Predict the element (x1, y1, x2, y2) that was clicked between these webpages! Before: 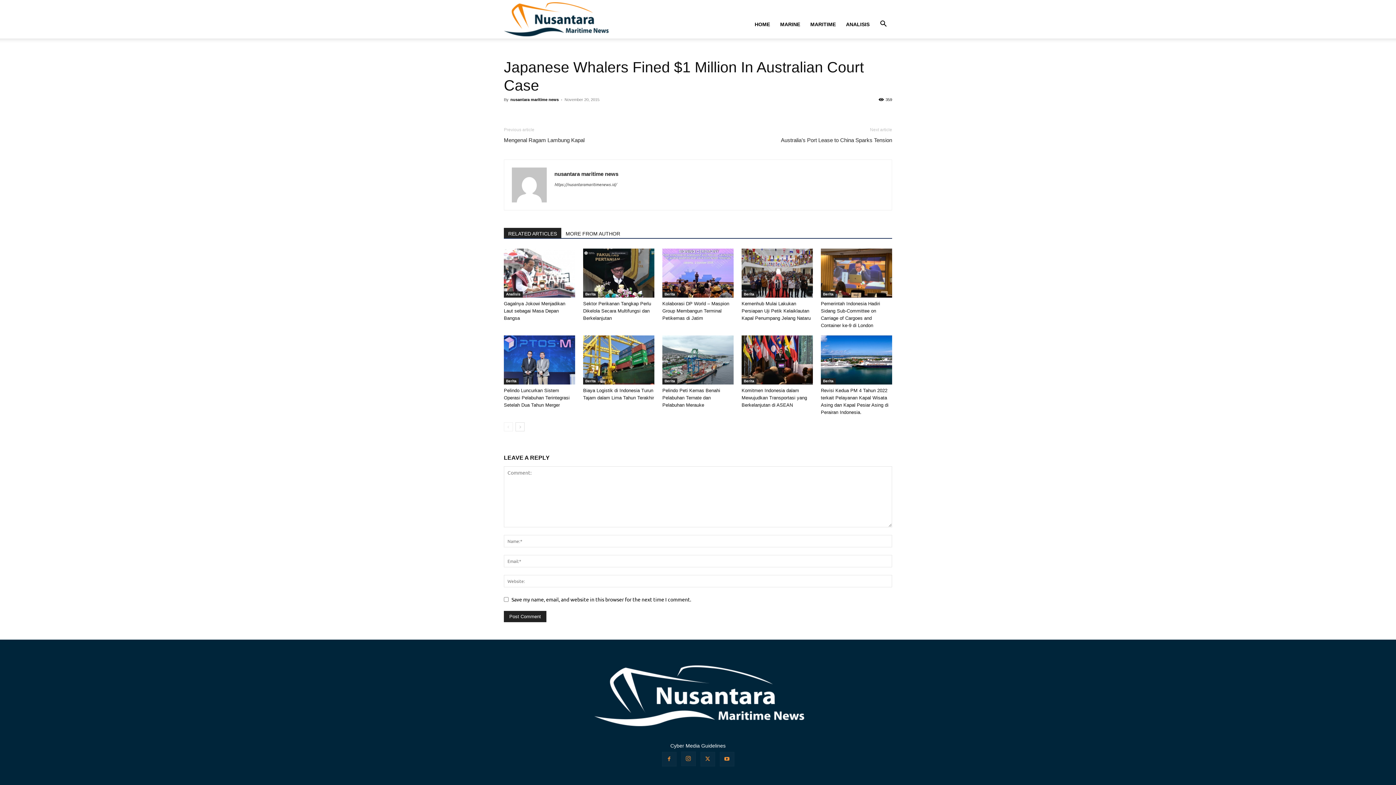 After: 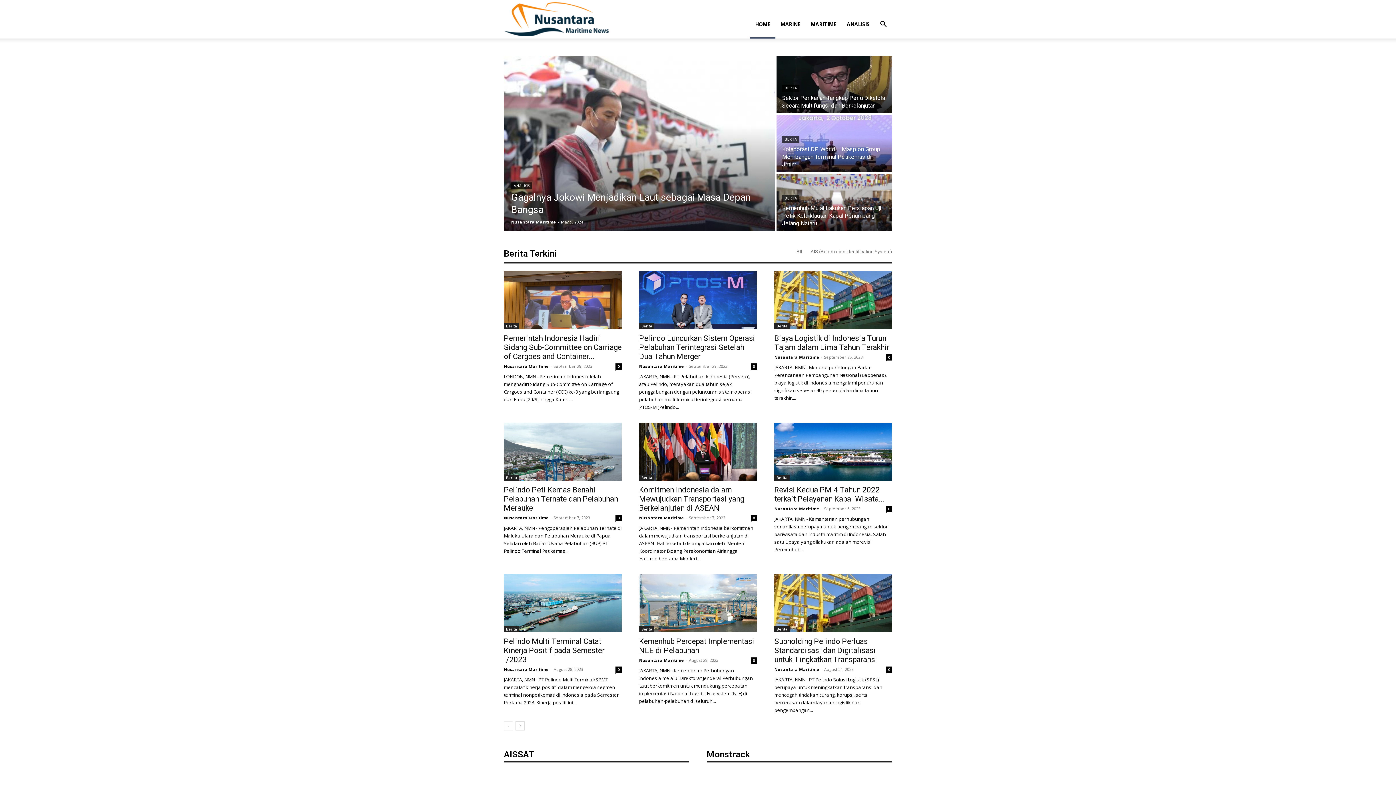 Action: bbox: (504, 16, 608, 22) label: NUSANTARAMARITIMENEWS